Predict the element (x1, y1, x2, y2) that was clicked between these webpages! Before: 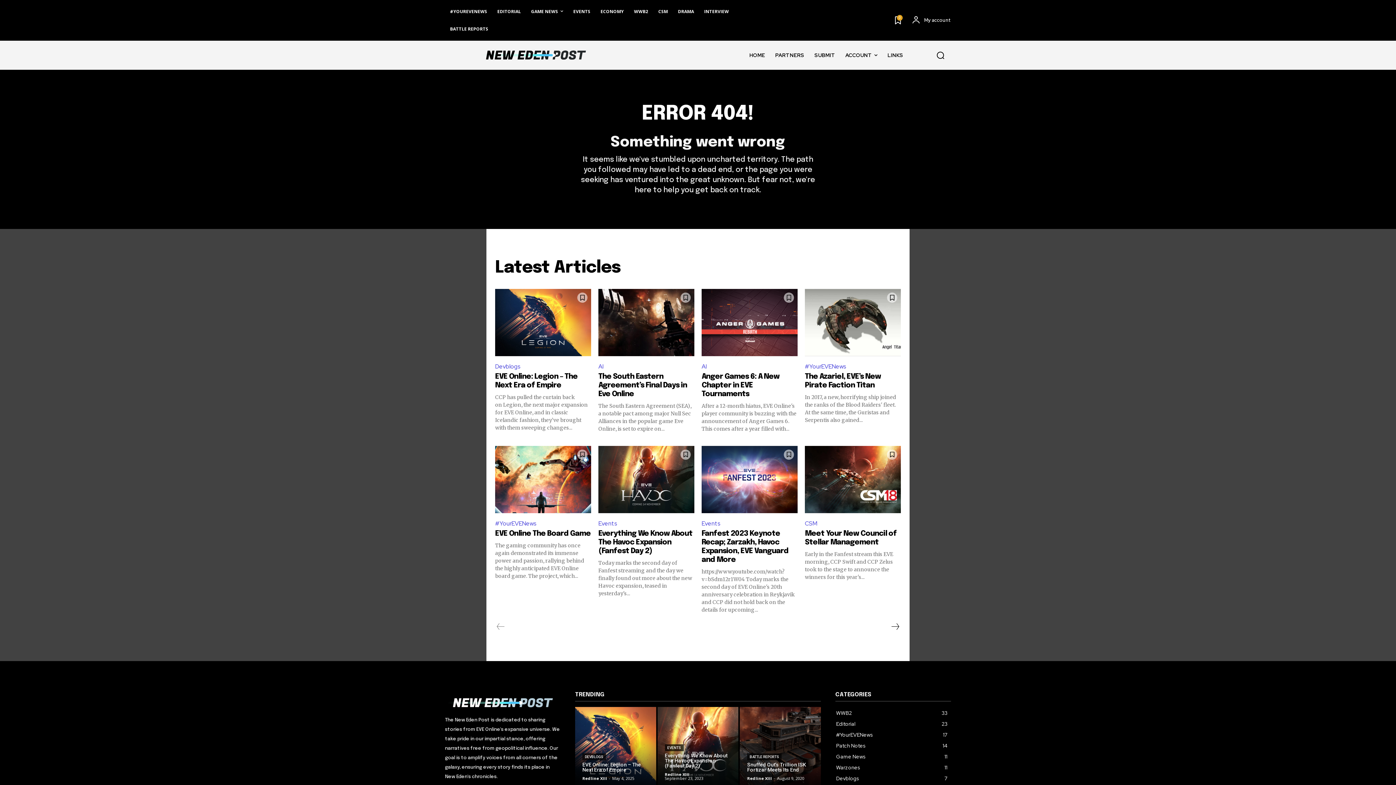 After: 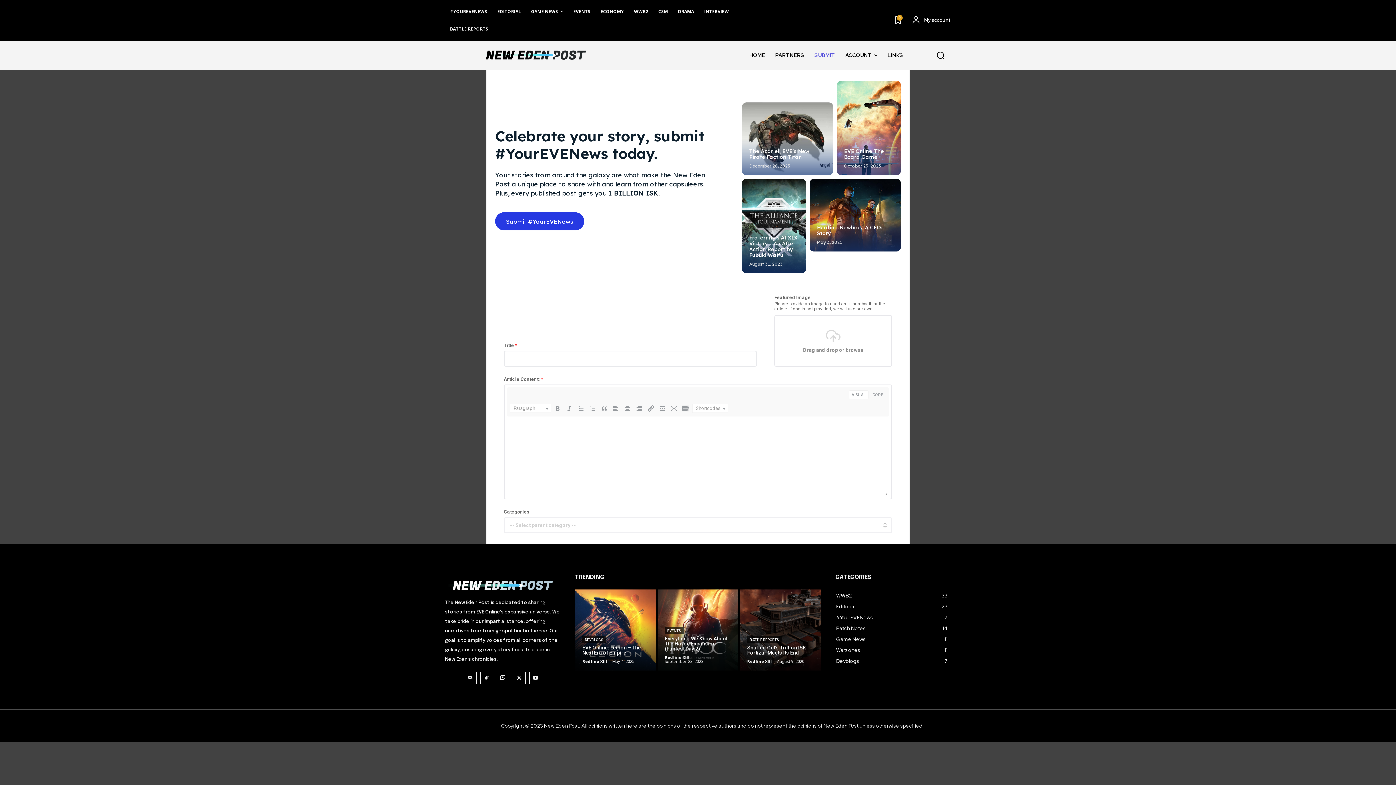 Action: label: SUBMIT bbox: (809, 40, 840, 69)